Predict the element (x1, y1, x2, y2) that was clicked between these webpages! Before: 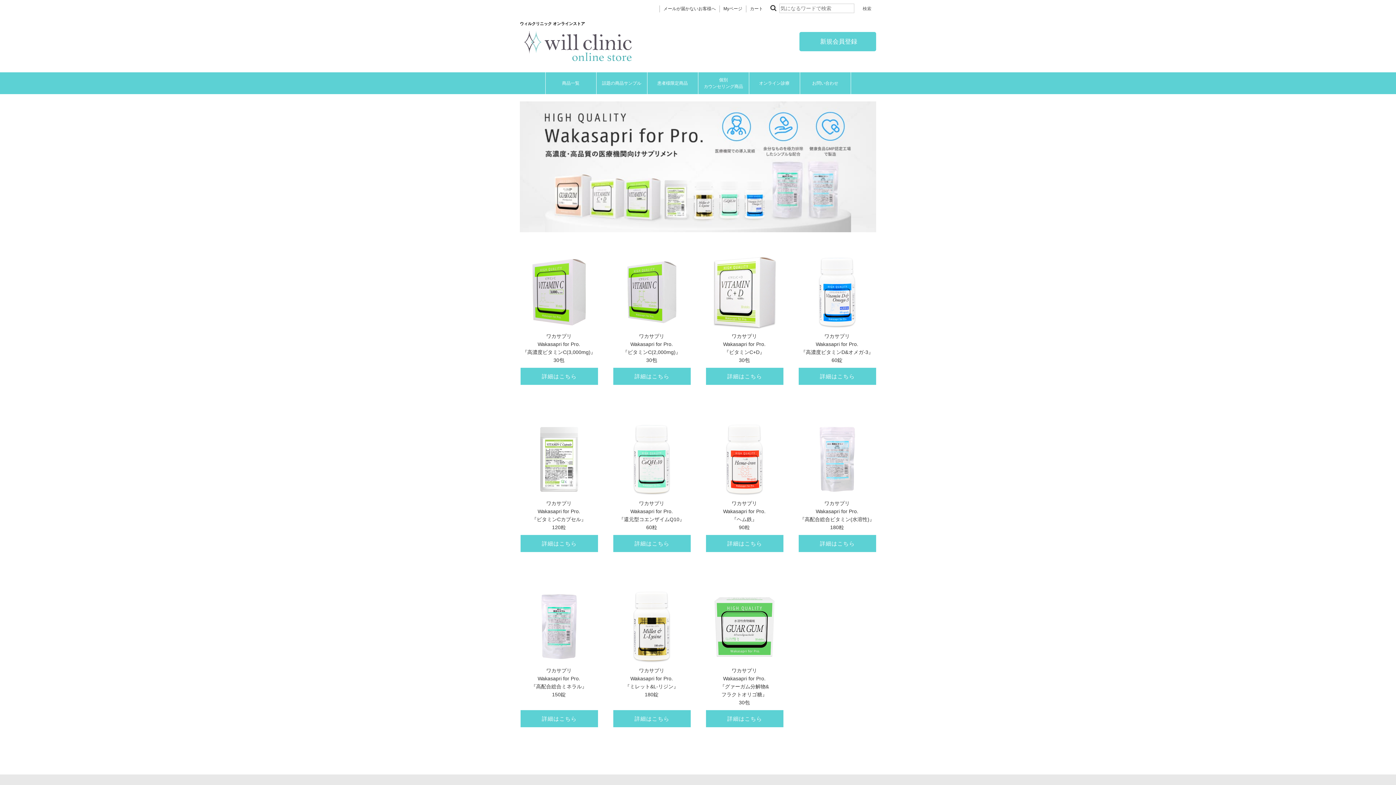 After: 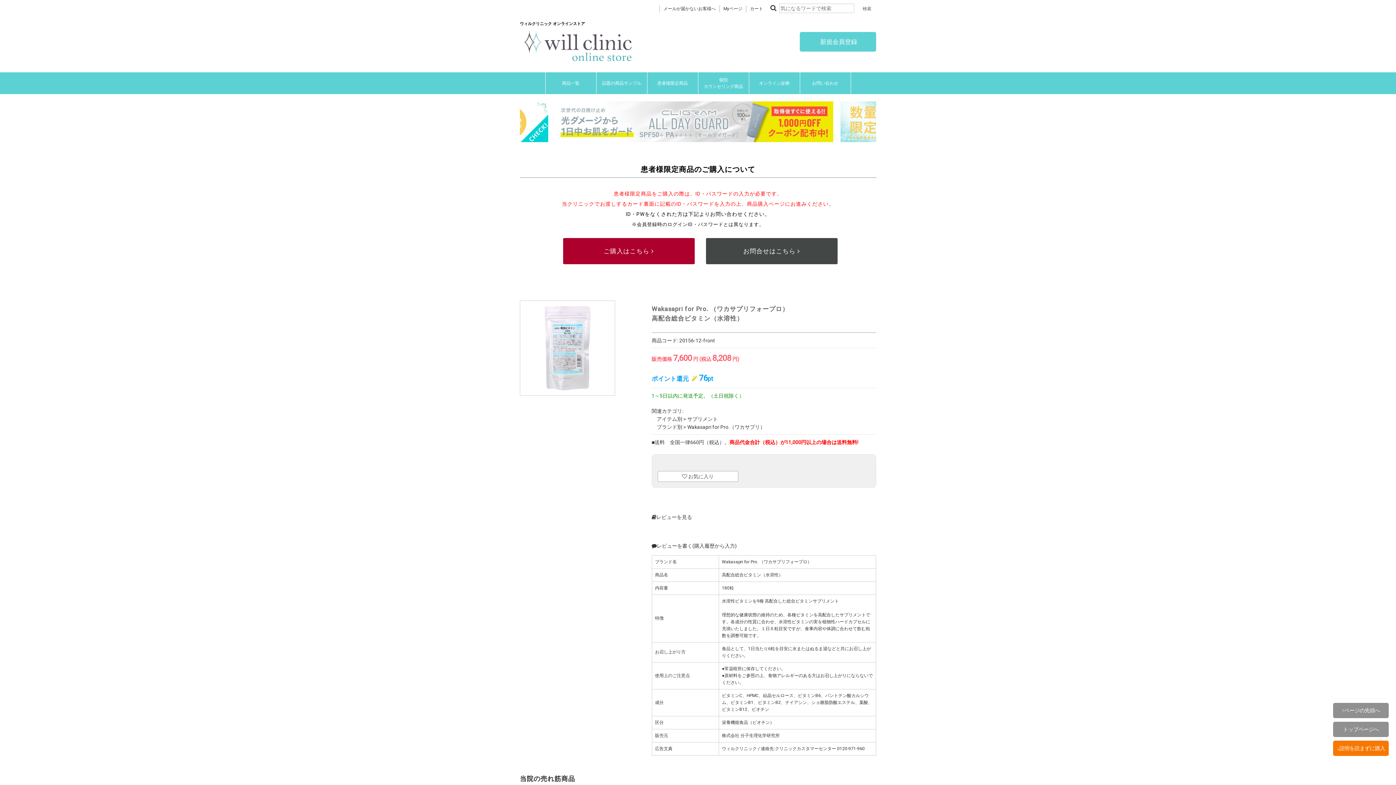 Action: label: 詳細はこちら bbox: (798, 535, 876, 552)